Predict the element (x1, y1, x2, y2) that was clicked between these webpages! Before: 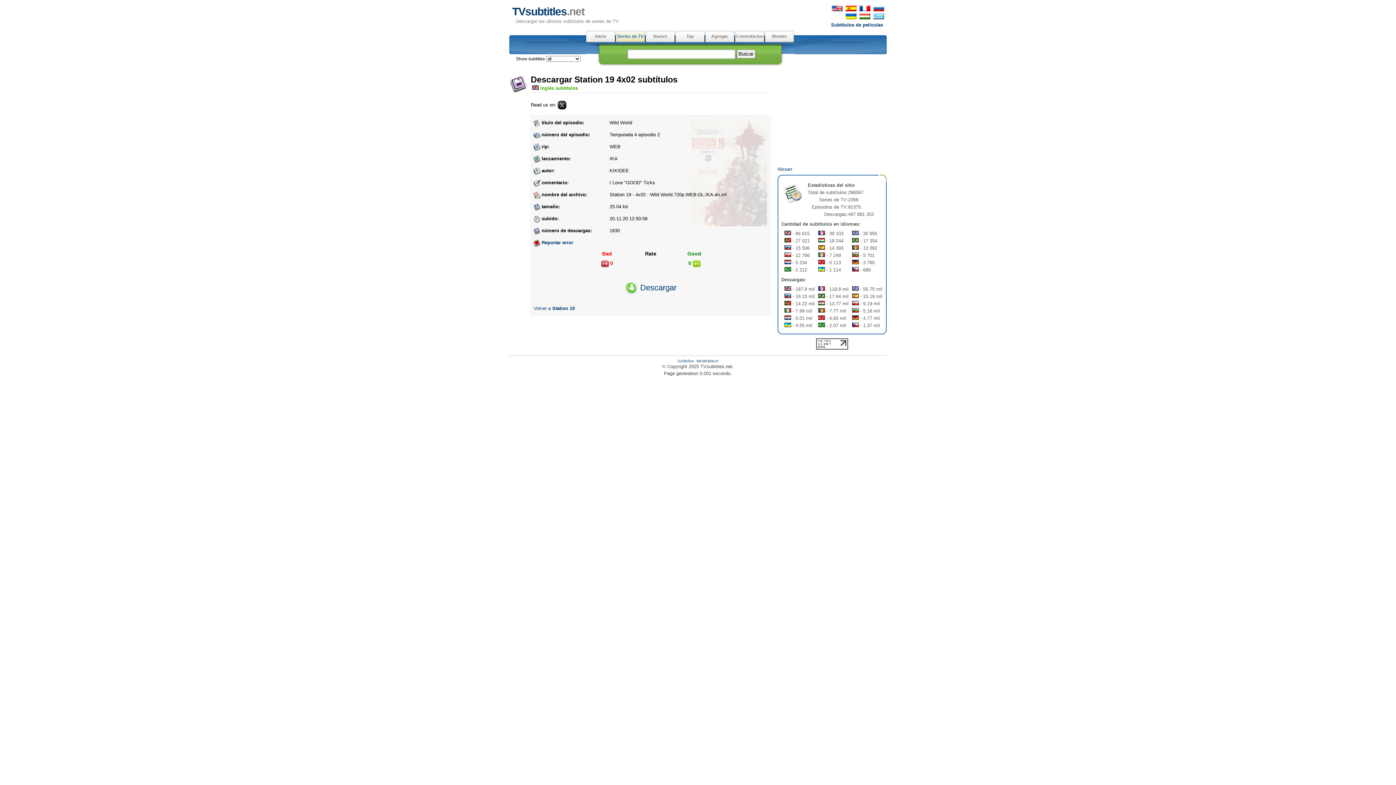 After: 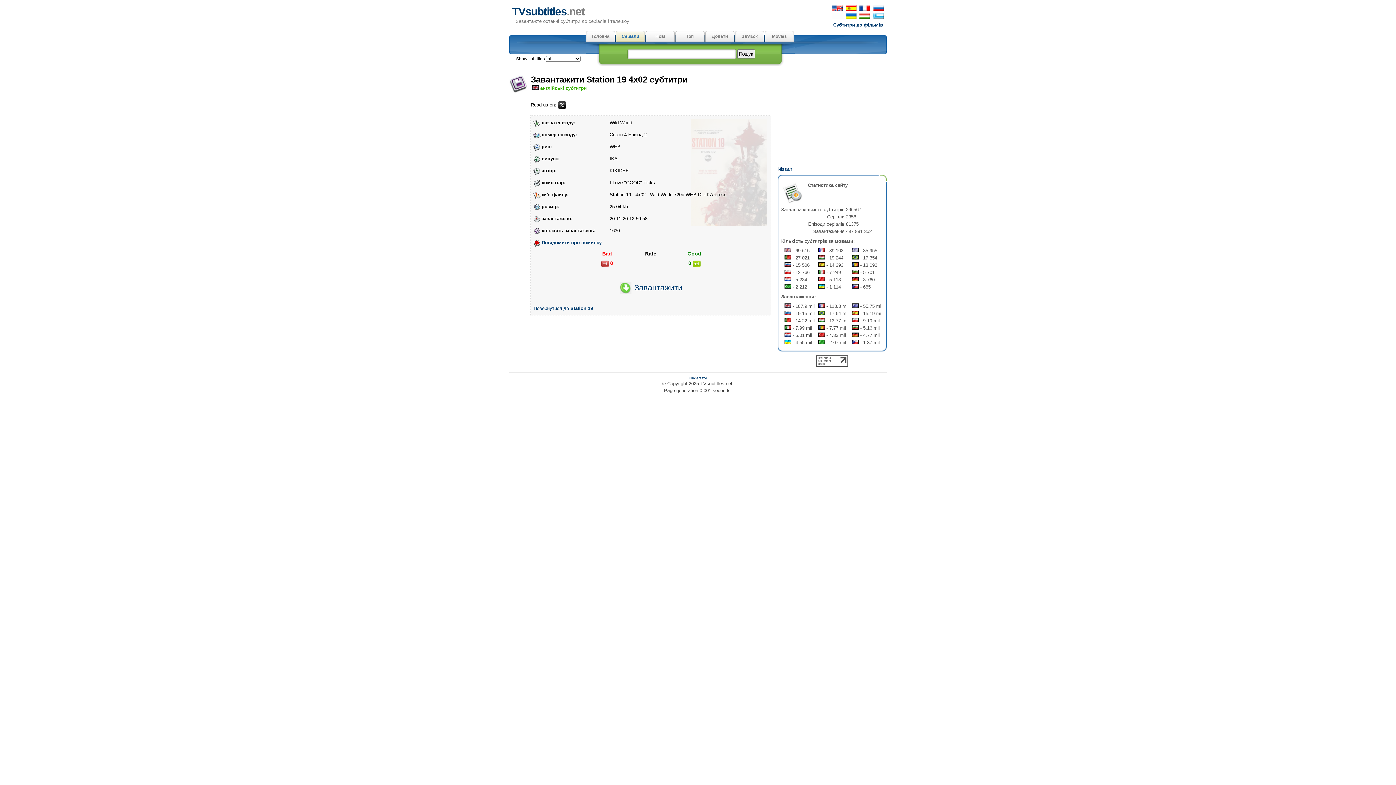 Action: bbox: (845, 14, 857, 20)